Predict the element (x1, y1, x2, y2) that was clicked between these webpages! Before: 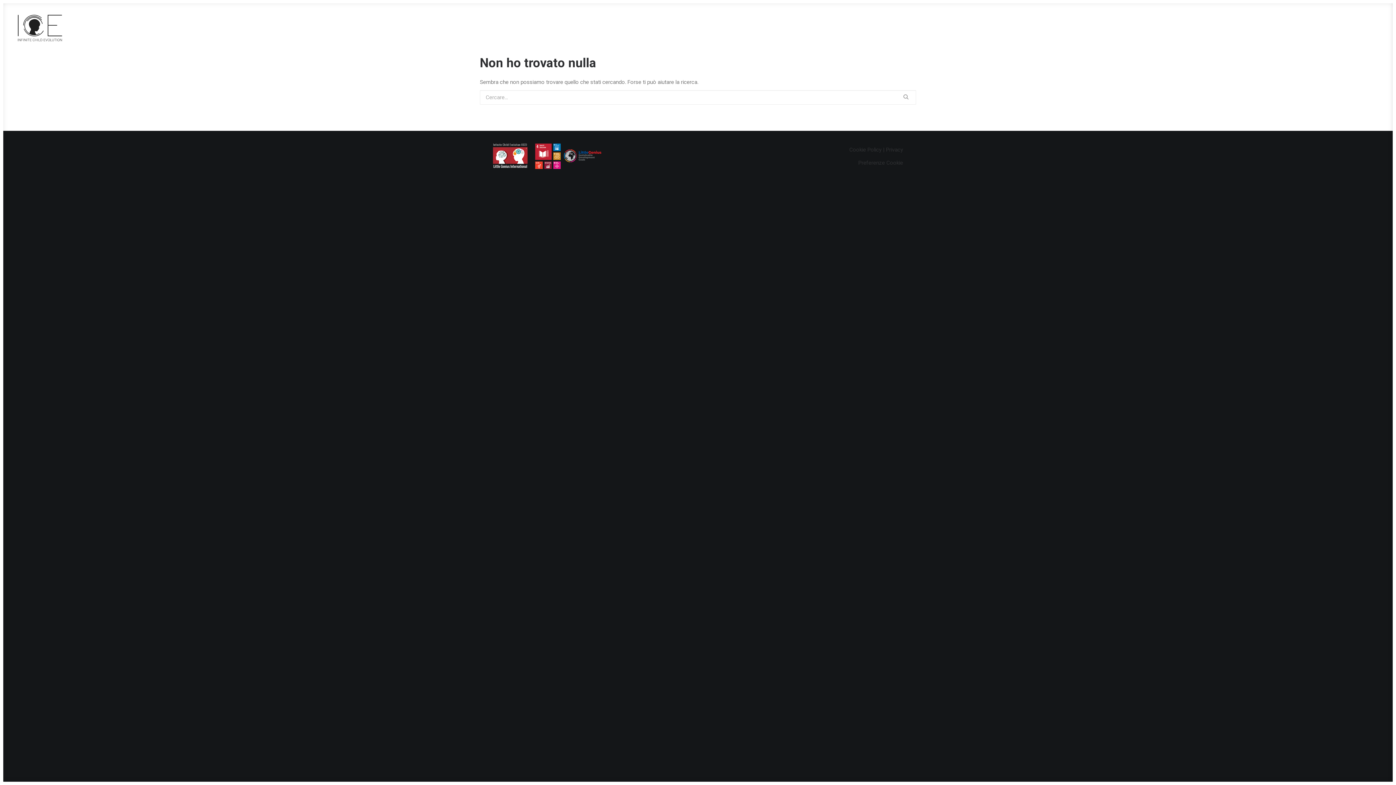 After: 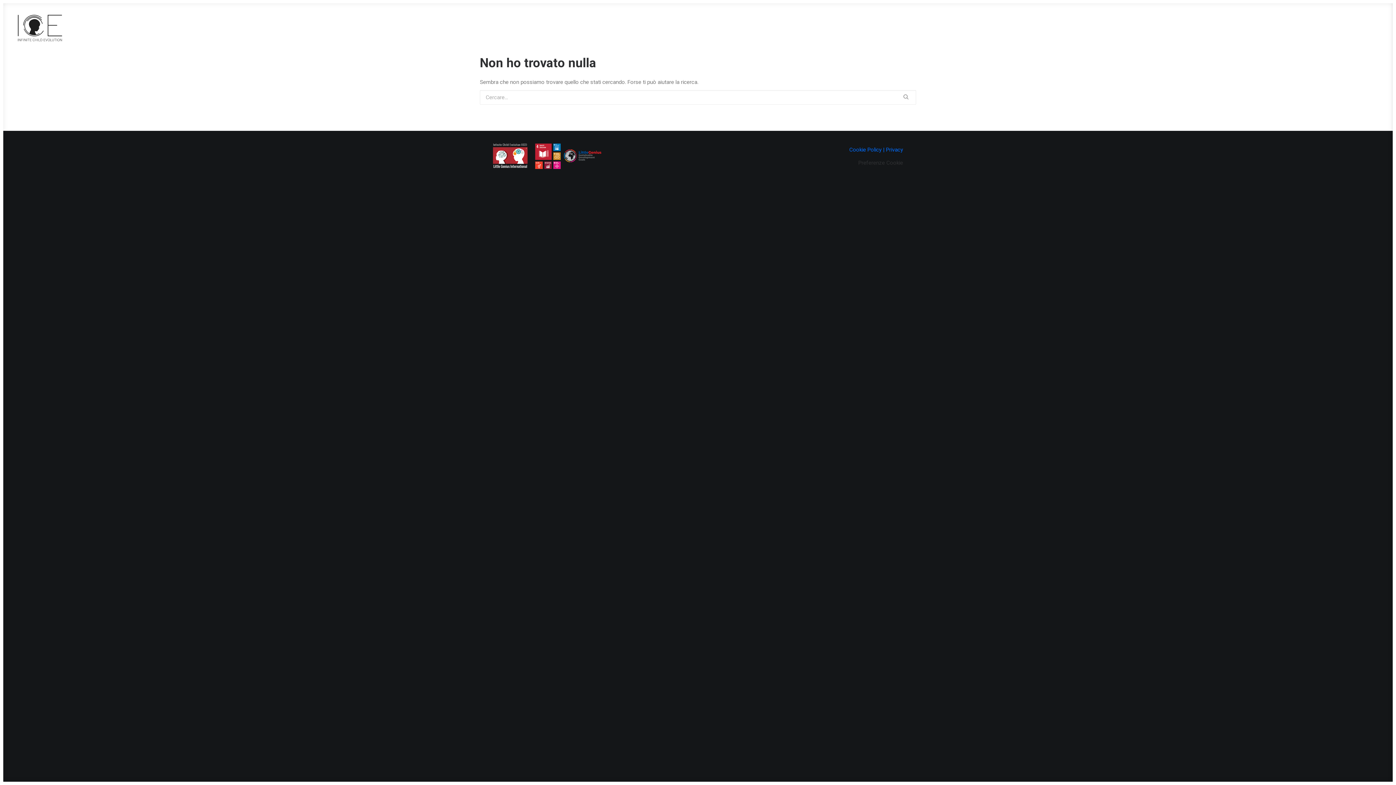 Action: bbox: (849, 146, 903, 153) label: Cookie Policy | Privacy